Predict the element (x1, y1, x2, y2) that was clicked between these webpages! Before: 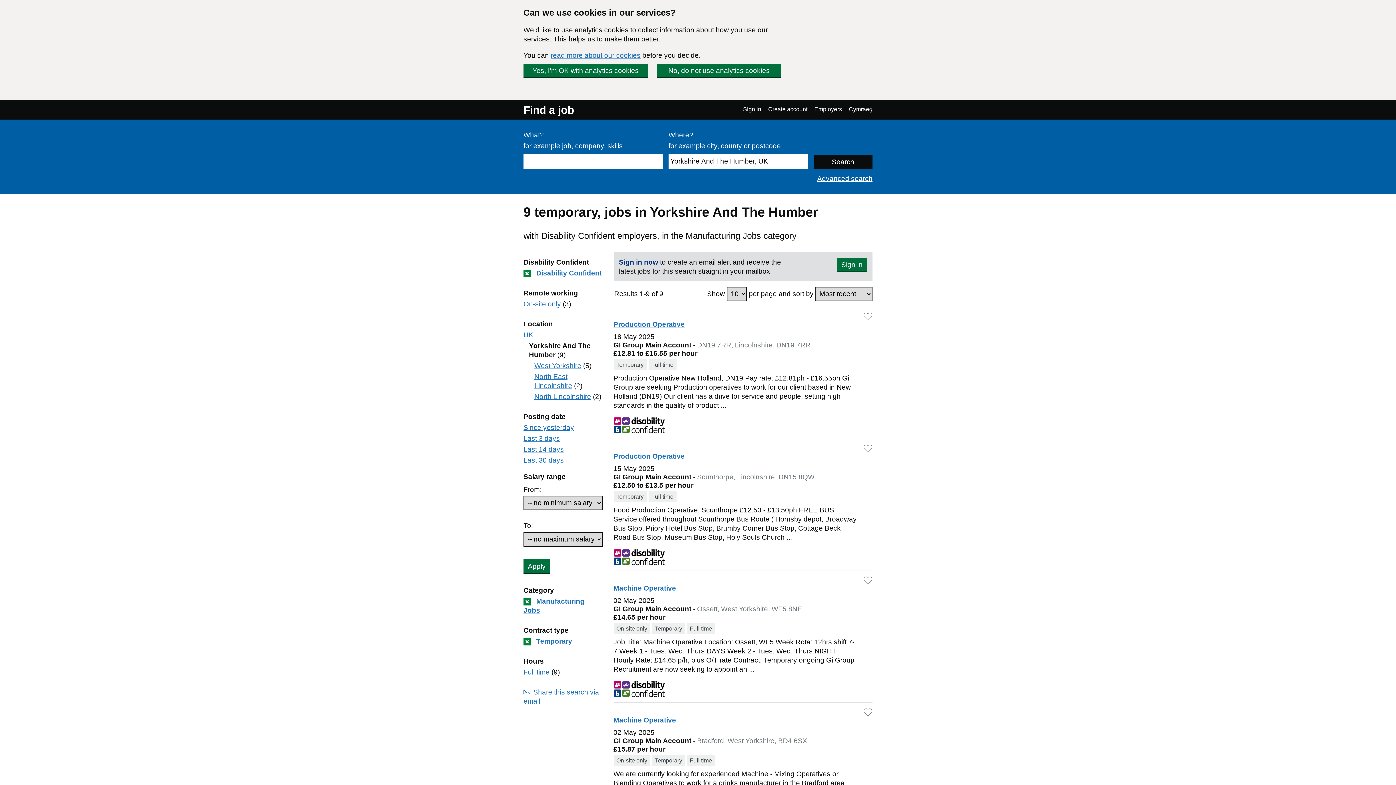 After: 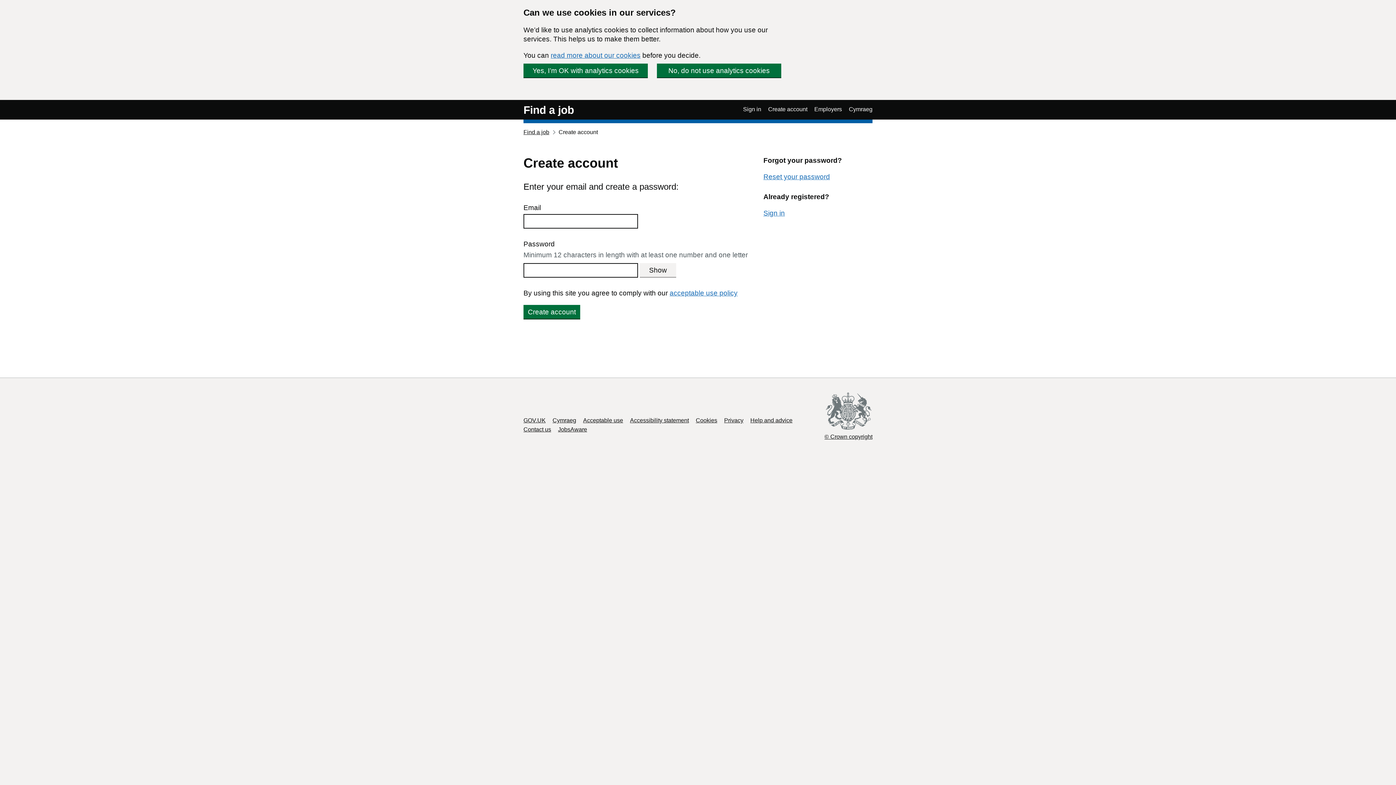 Action: bbox: (768, 105, 807, 113) label: Create account